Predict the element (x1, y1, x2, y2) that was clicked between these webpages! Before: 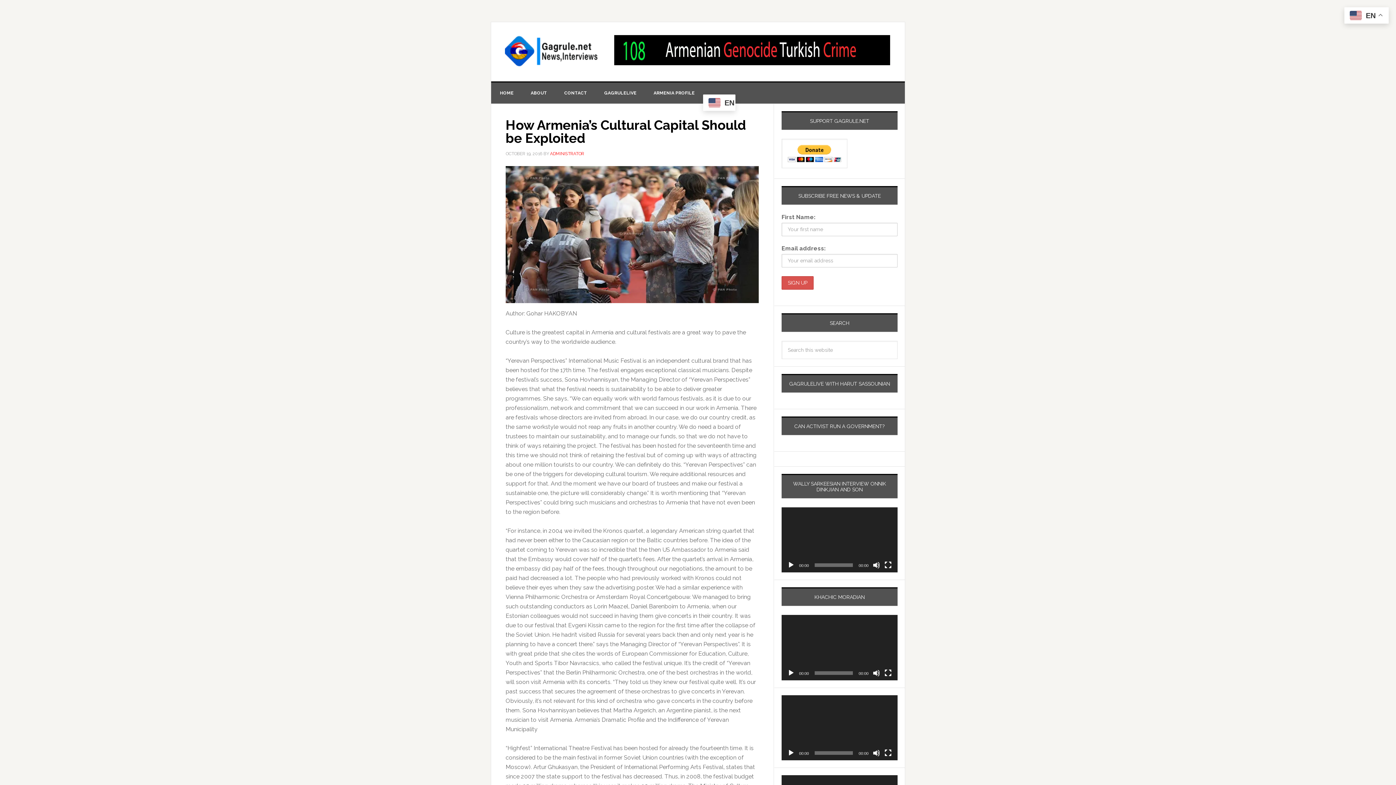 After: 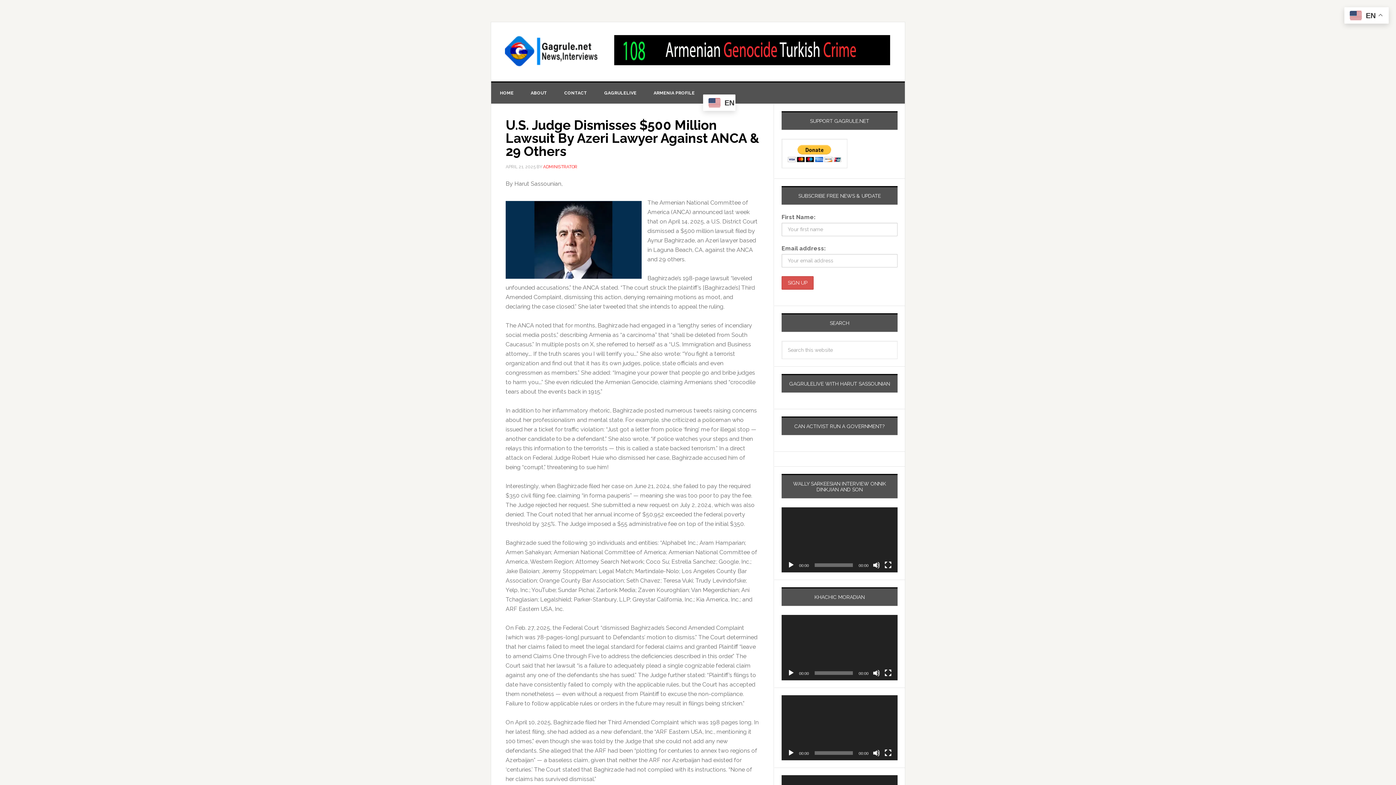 Action: bbox: (550, 151, 584, 156) label: ADMINISTRATOR